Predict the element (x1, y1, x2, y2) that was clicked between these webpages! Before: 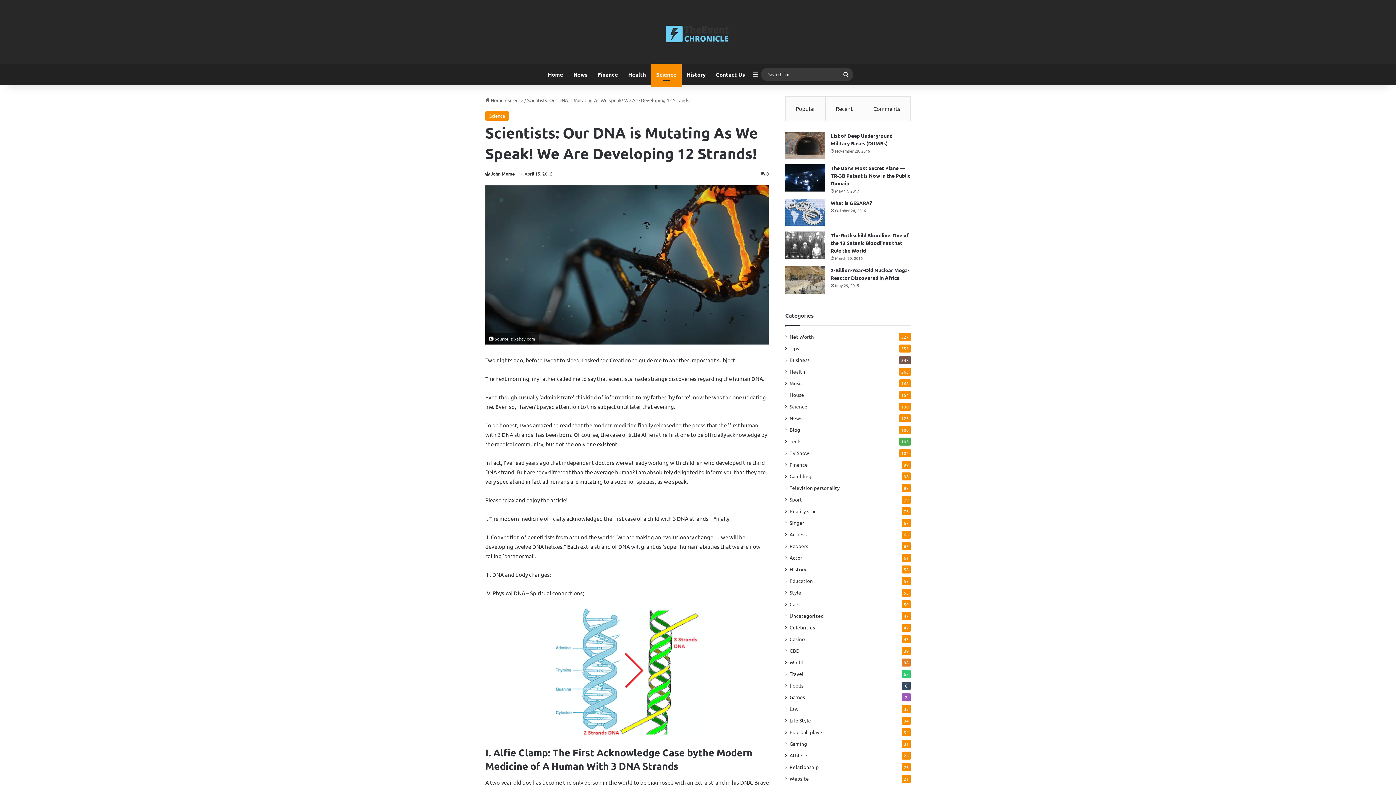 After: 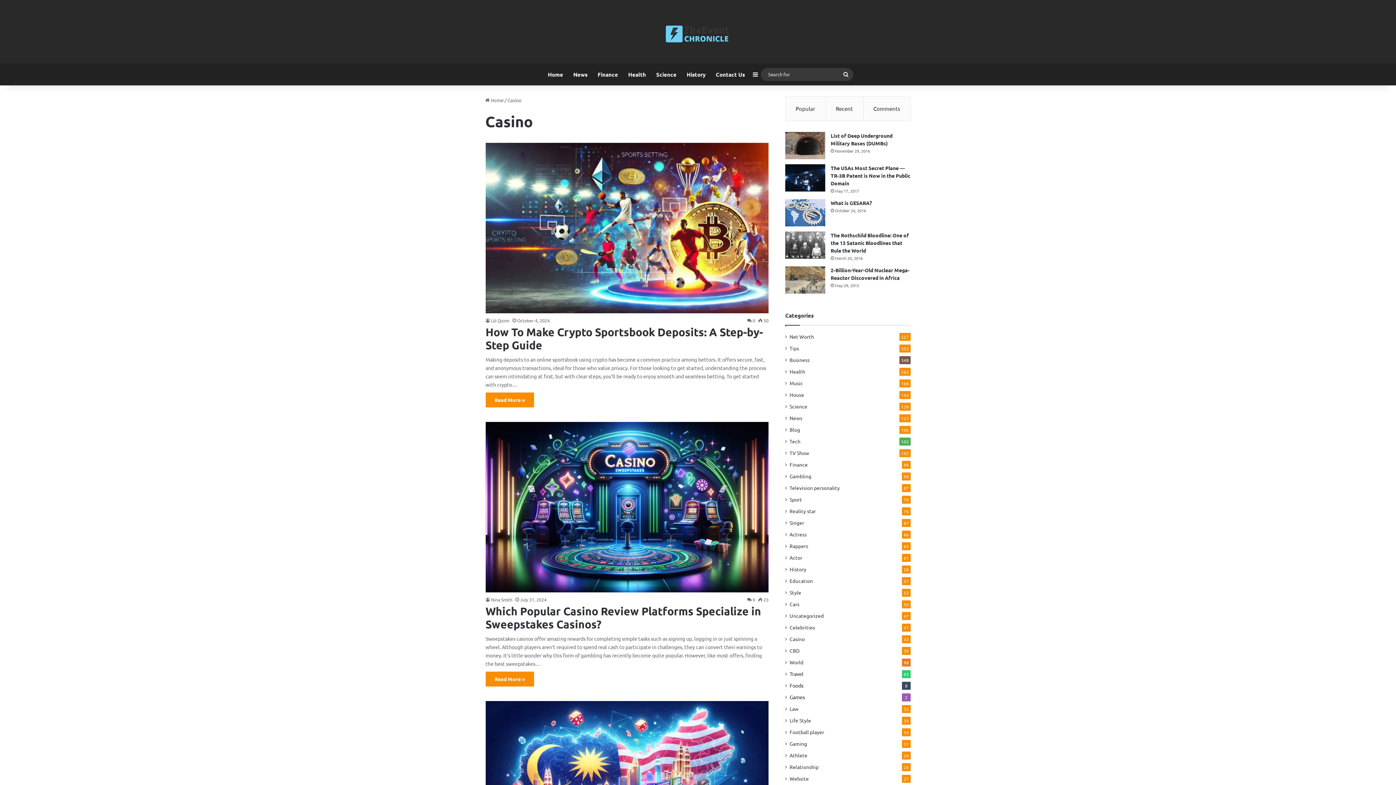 Action: bbox: (789, 635, 805, 643) label: Casino